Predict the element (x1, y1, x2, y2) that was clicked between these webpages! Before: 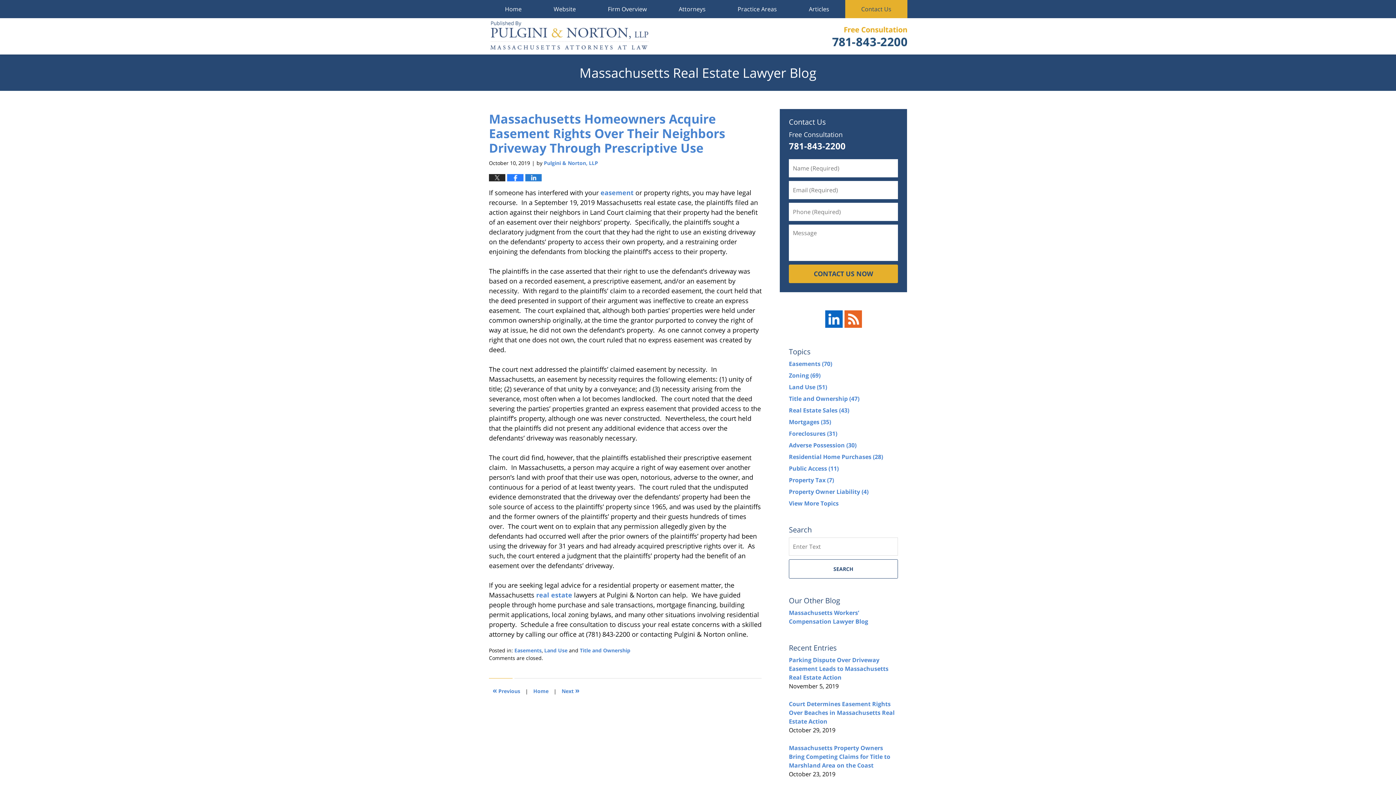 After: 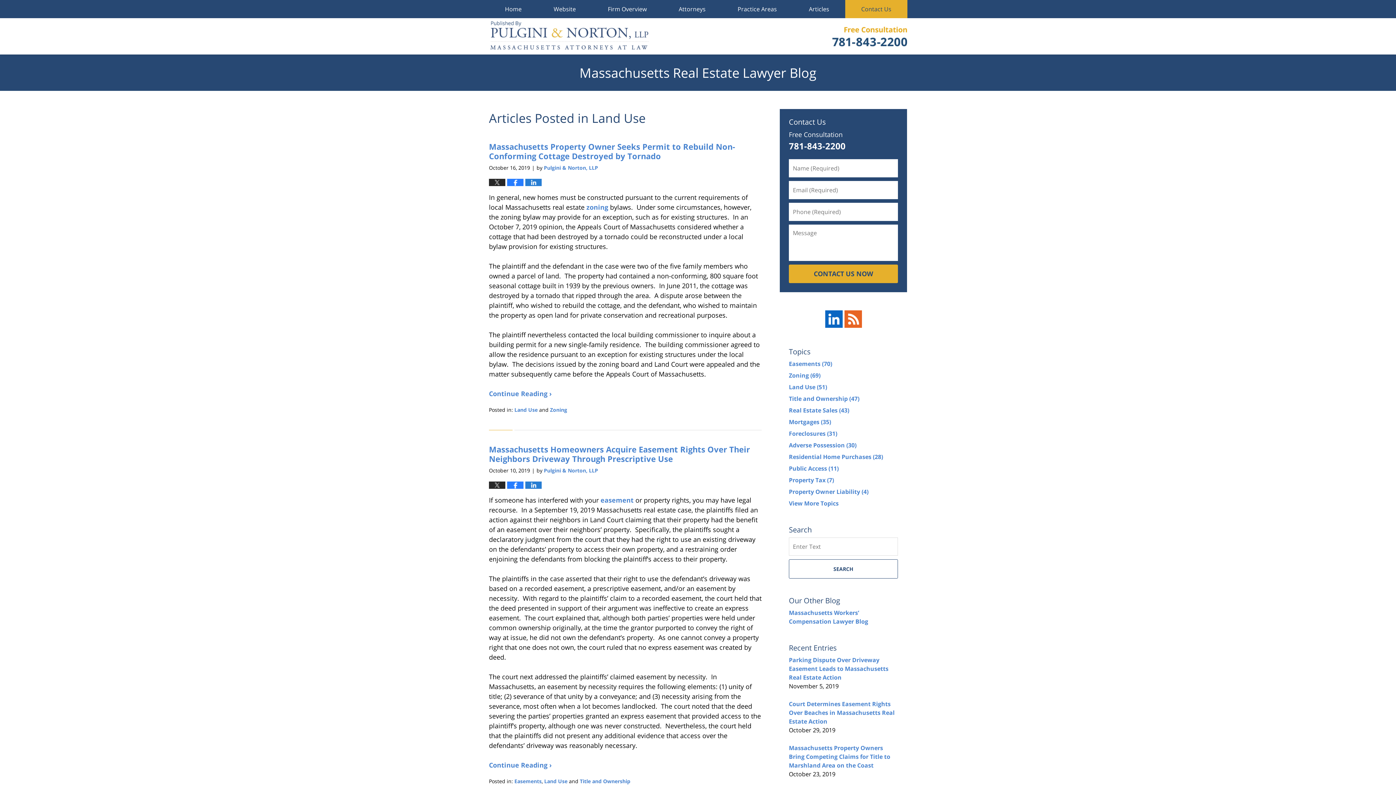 Action: label: Land Use bbox: (544, 647, 567, 654)